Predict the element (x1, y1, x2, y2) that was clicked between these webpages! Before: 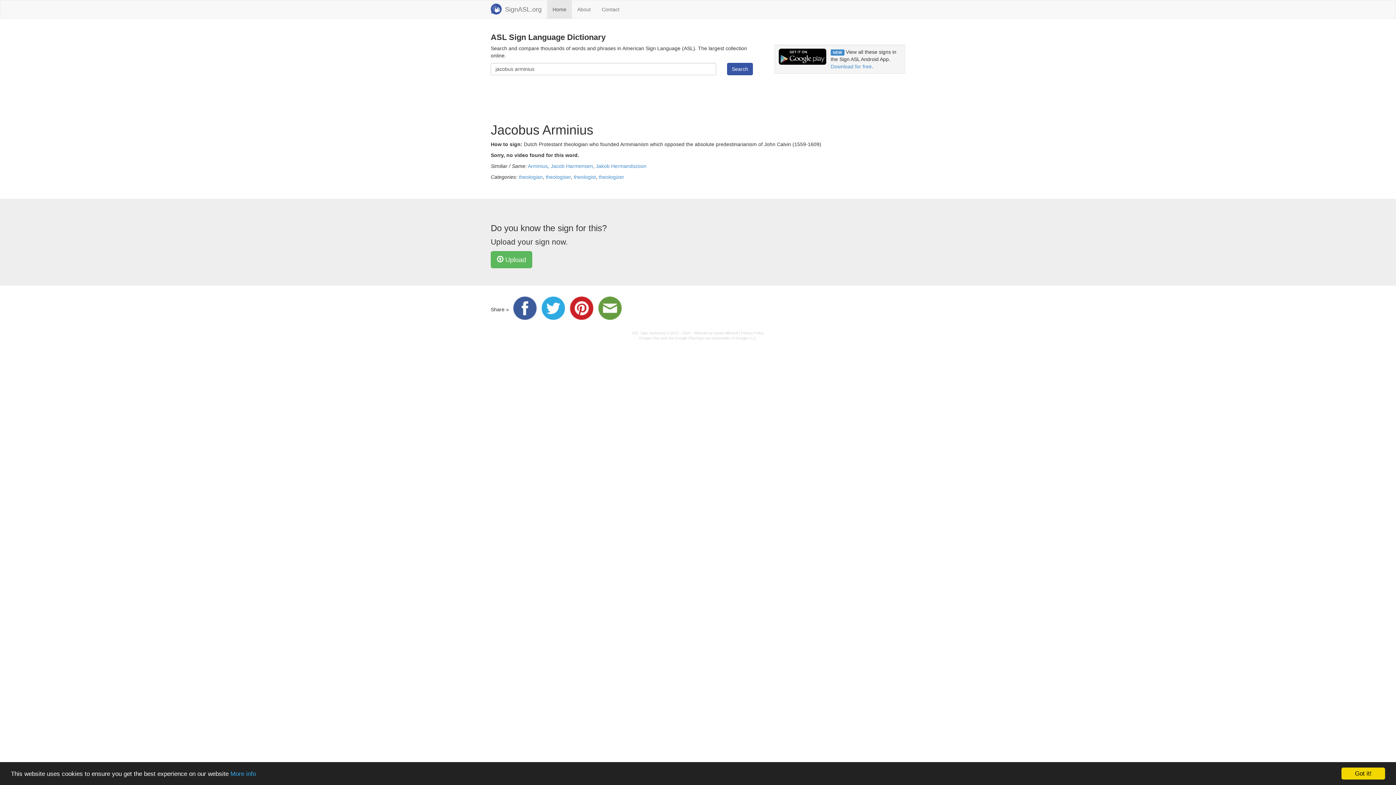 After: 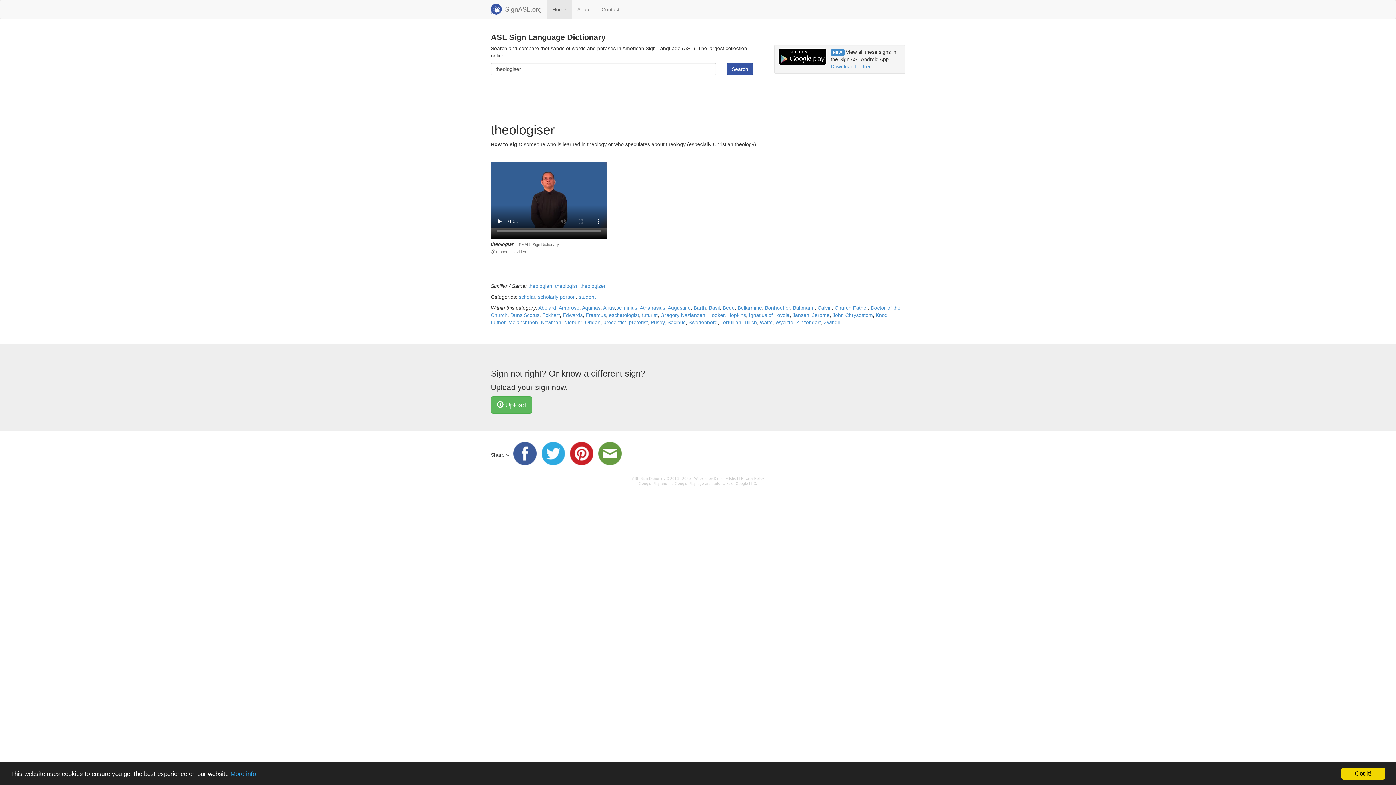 Action: bbox: (545, 174, 570, 180) label: theologiser